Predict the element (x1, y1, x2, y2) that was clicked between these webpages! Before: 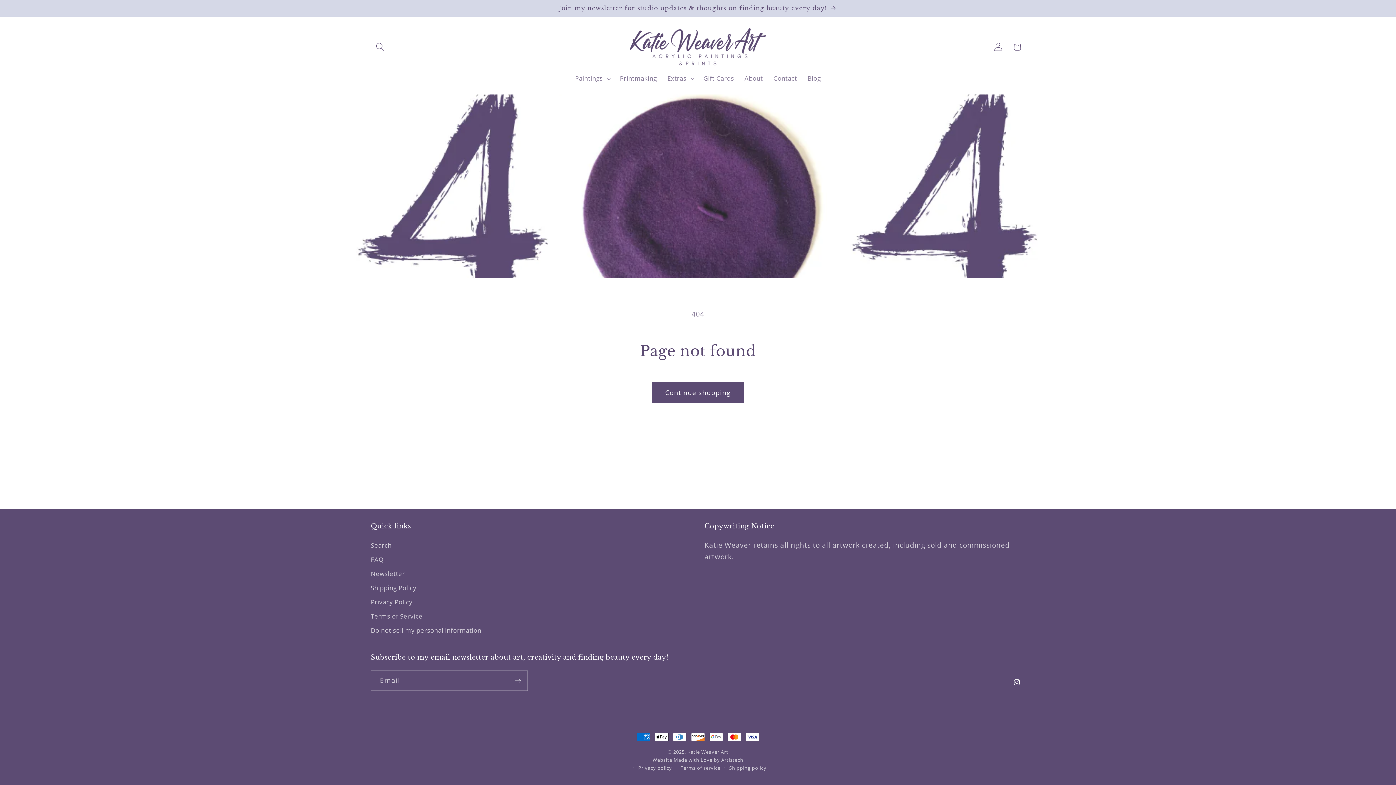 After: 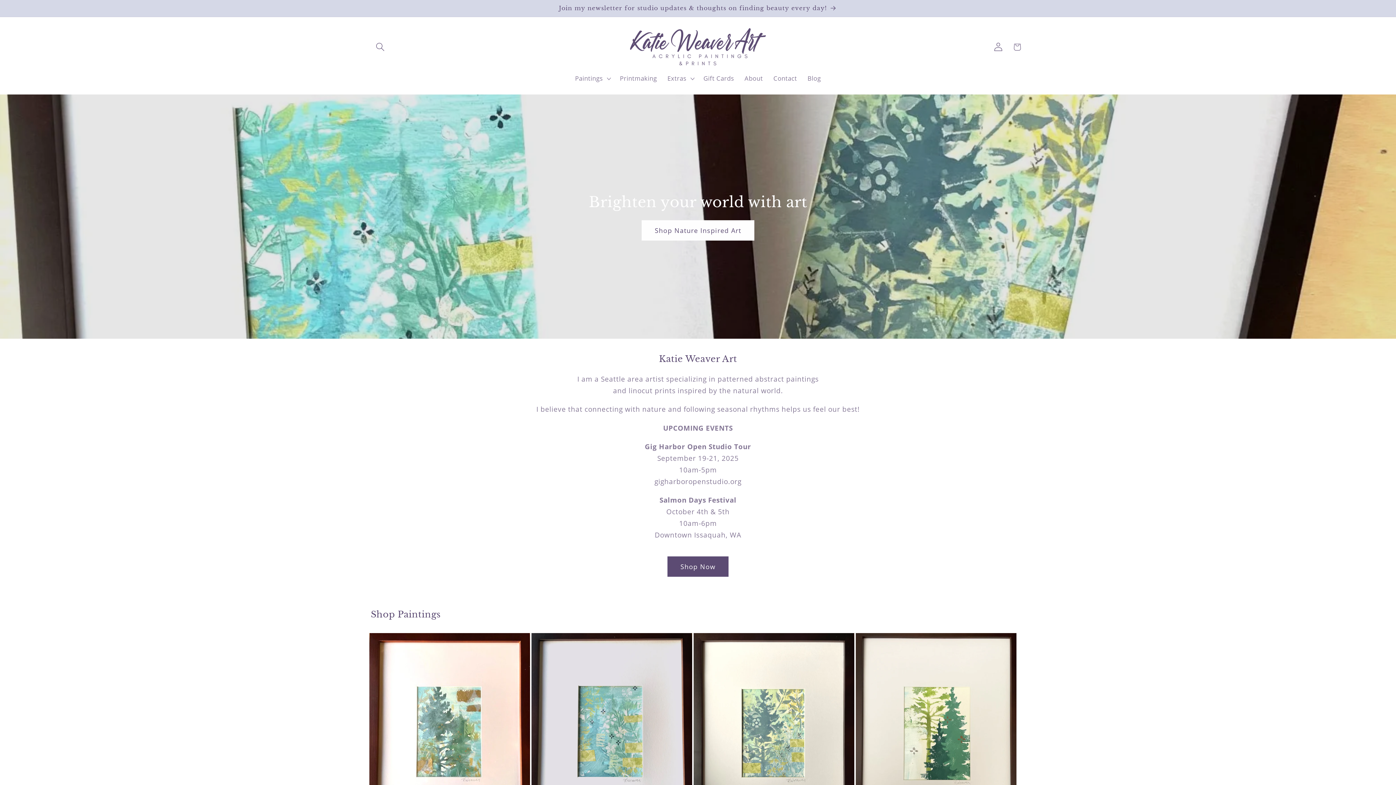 Action: bbox: (625, 24, 770, 69)